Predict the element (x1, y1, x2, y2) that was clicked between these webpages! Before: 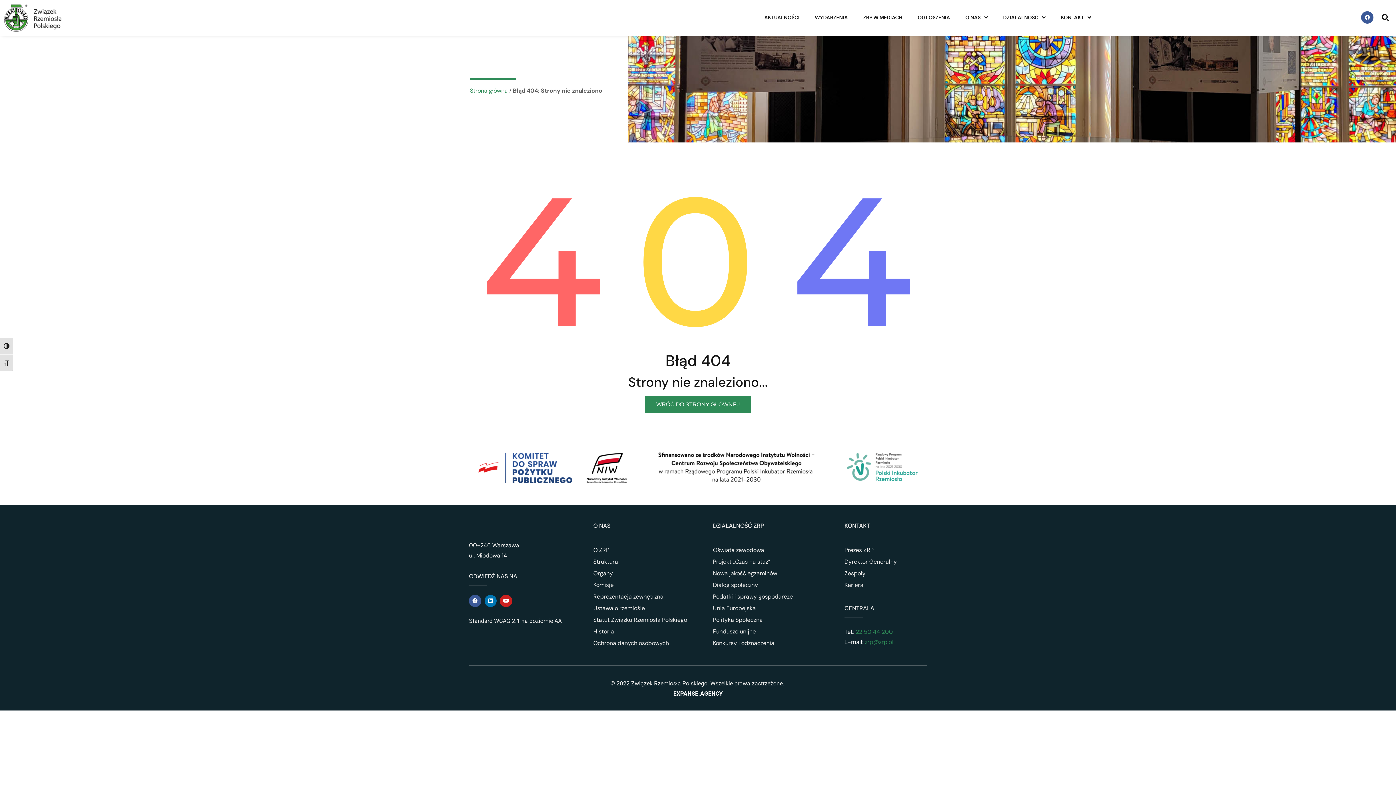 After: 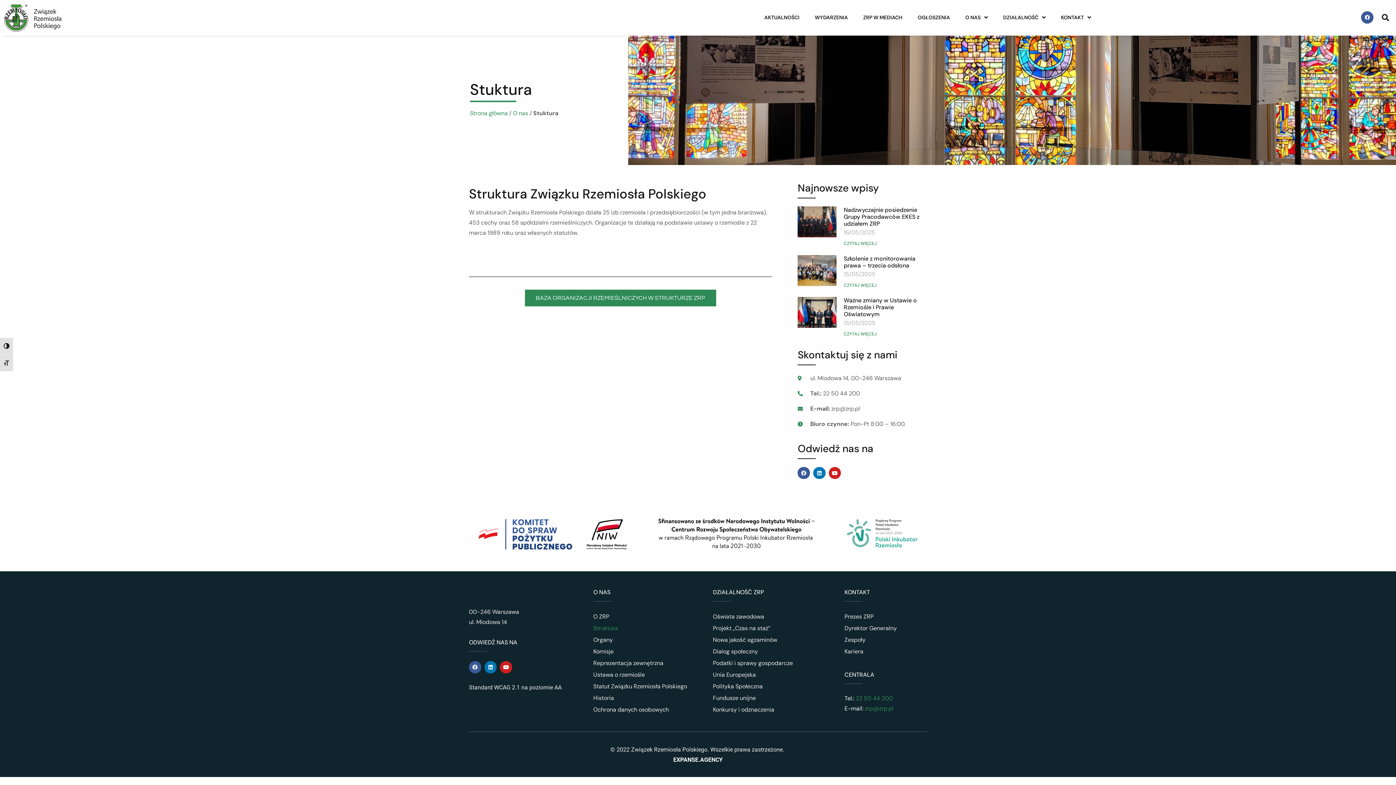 Action: bbox: (593, 556, 705, 568) label: Struktura